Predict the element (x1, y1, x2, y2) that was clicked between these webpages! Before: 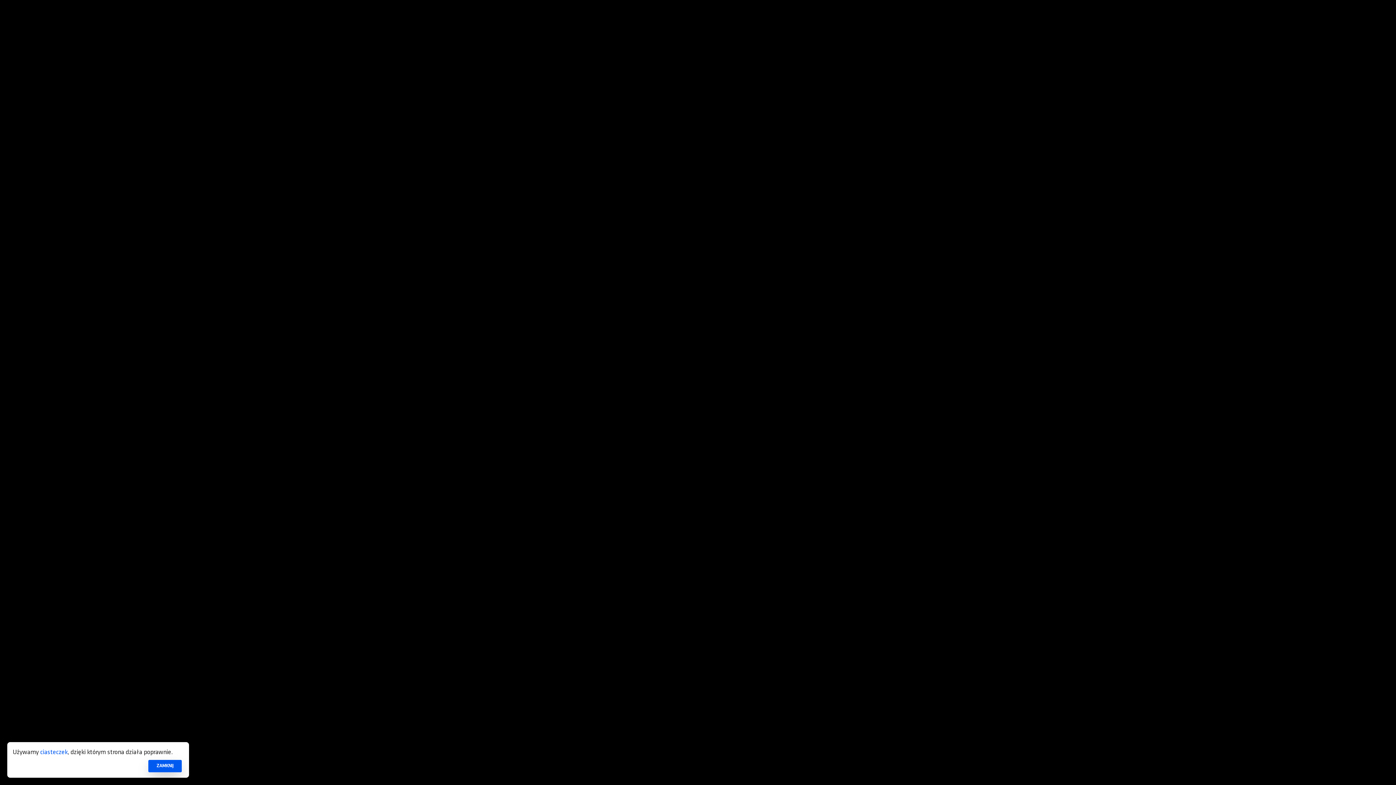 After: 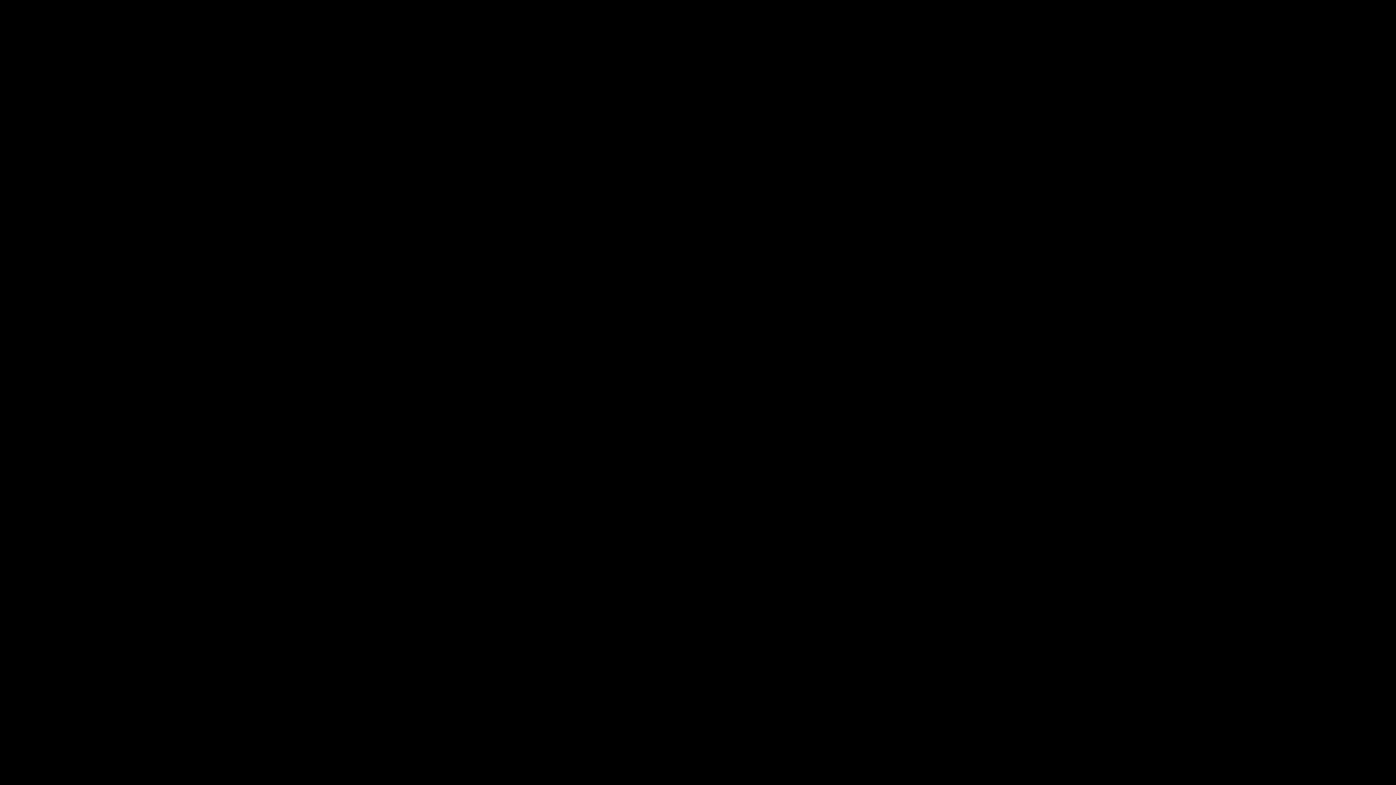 Action: bbox: (148, 760, 181, 772) label: Accept use of cookies